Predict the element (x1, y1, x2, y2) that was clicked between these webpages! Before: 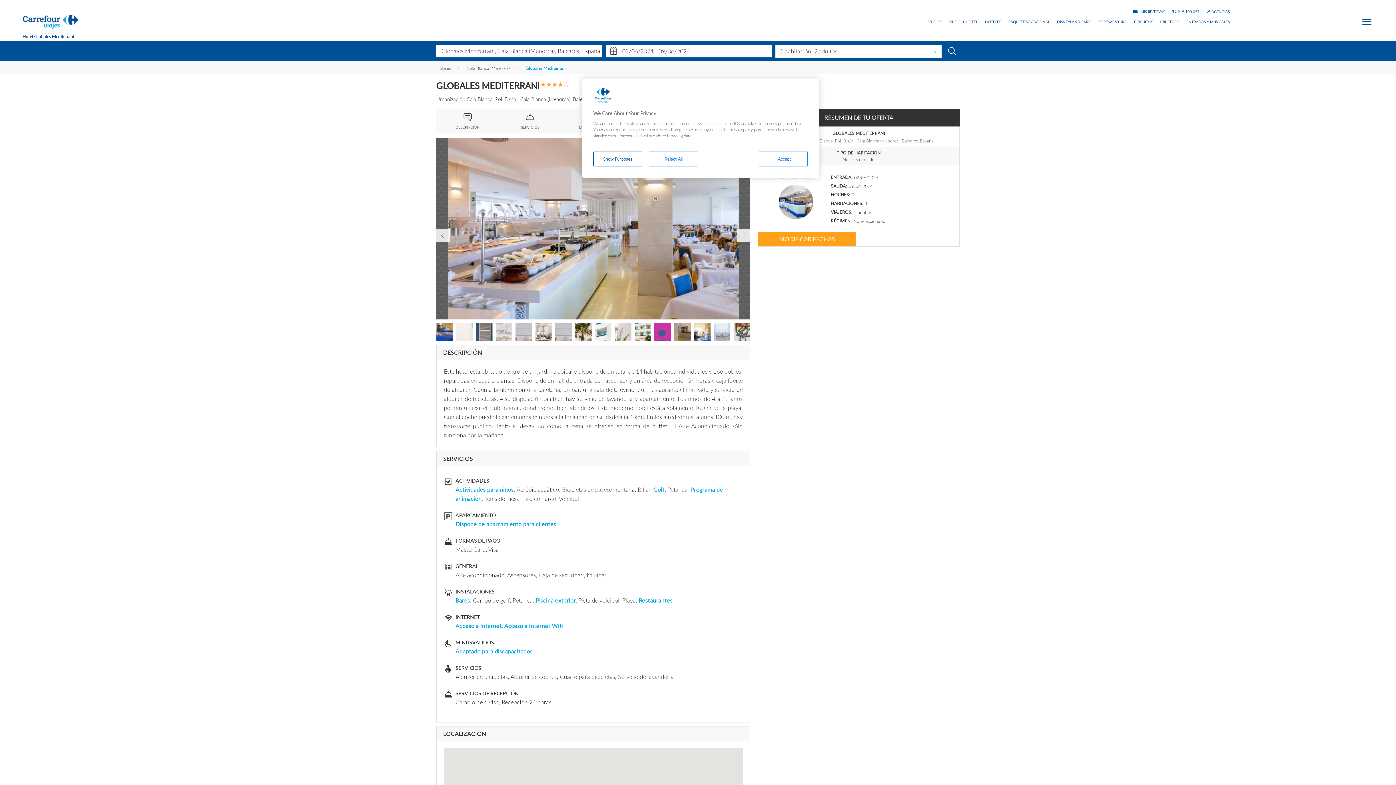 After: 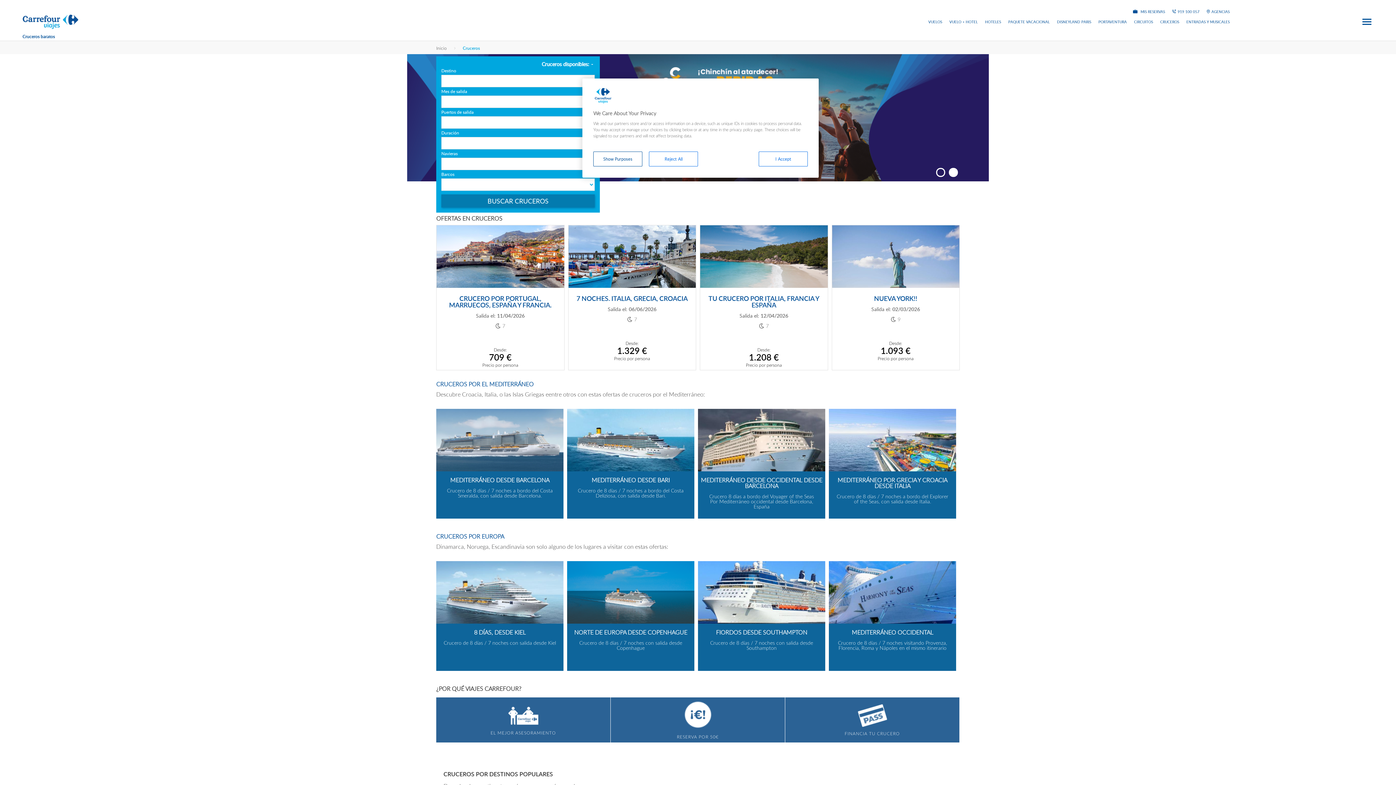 Action: bbox: (1160, 20, 1179, 23) label: CRUCEROS